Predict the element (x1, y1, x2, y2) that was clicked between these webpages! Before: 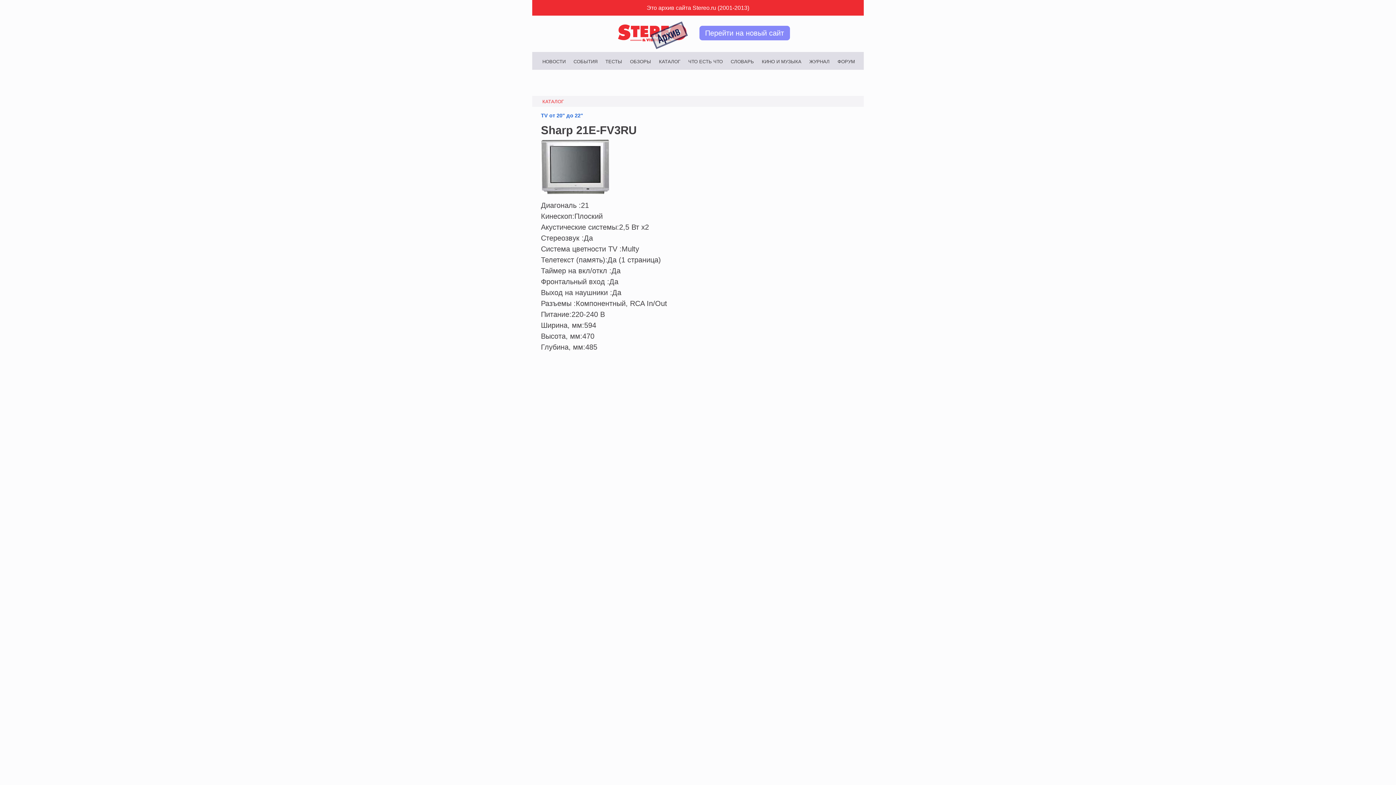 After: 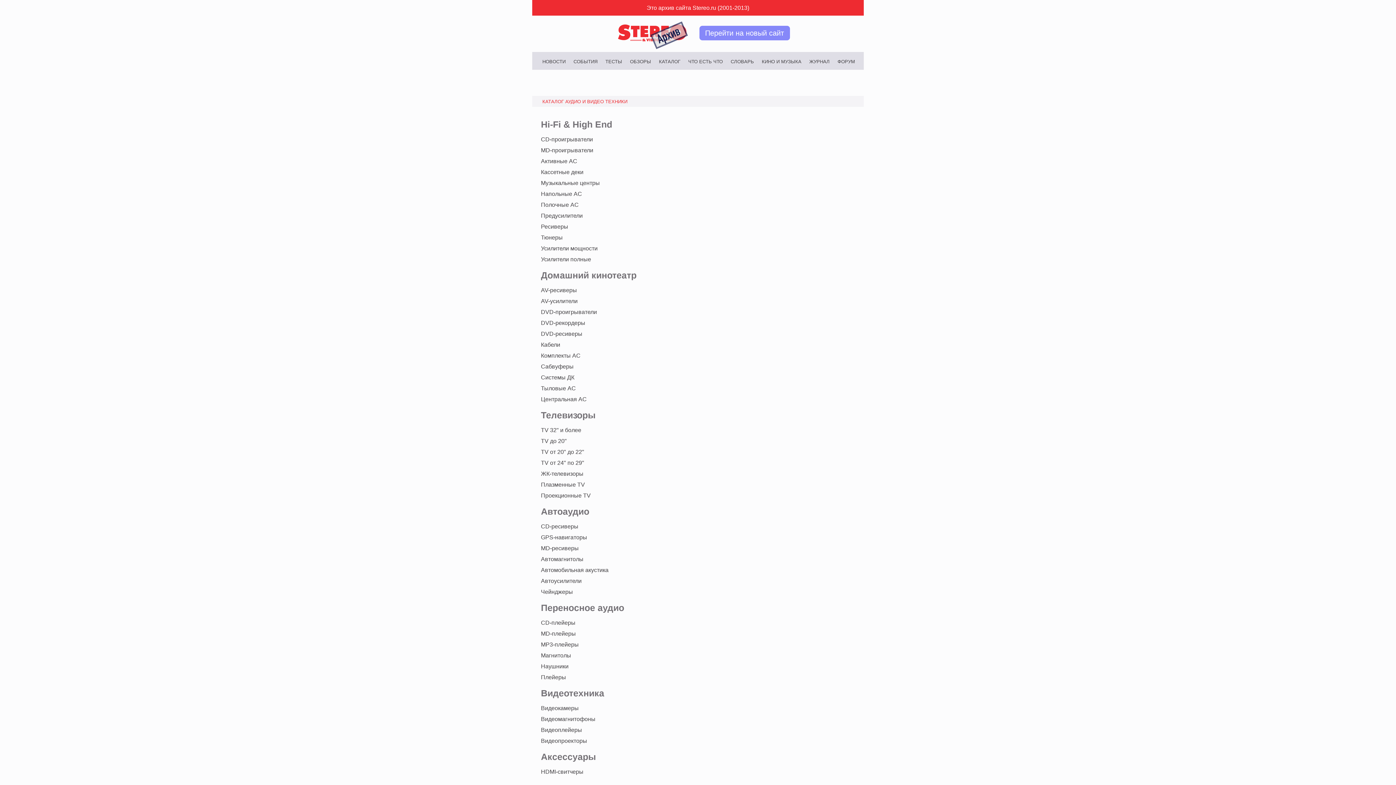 Action: label: КАТАЛОГ bbox: (659, 59, 680, 63)